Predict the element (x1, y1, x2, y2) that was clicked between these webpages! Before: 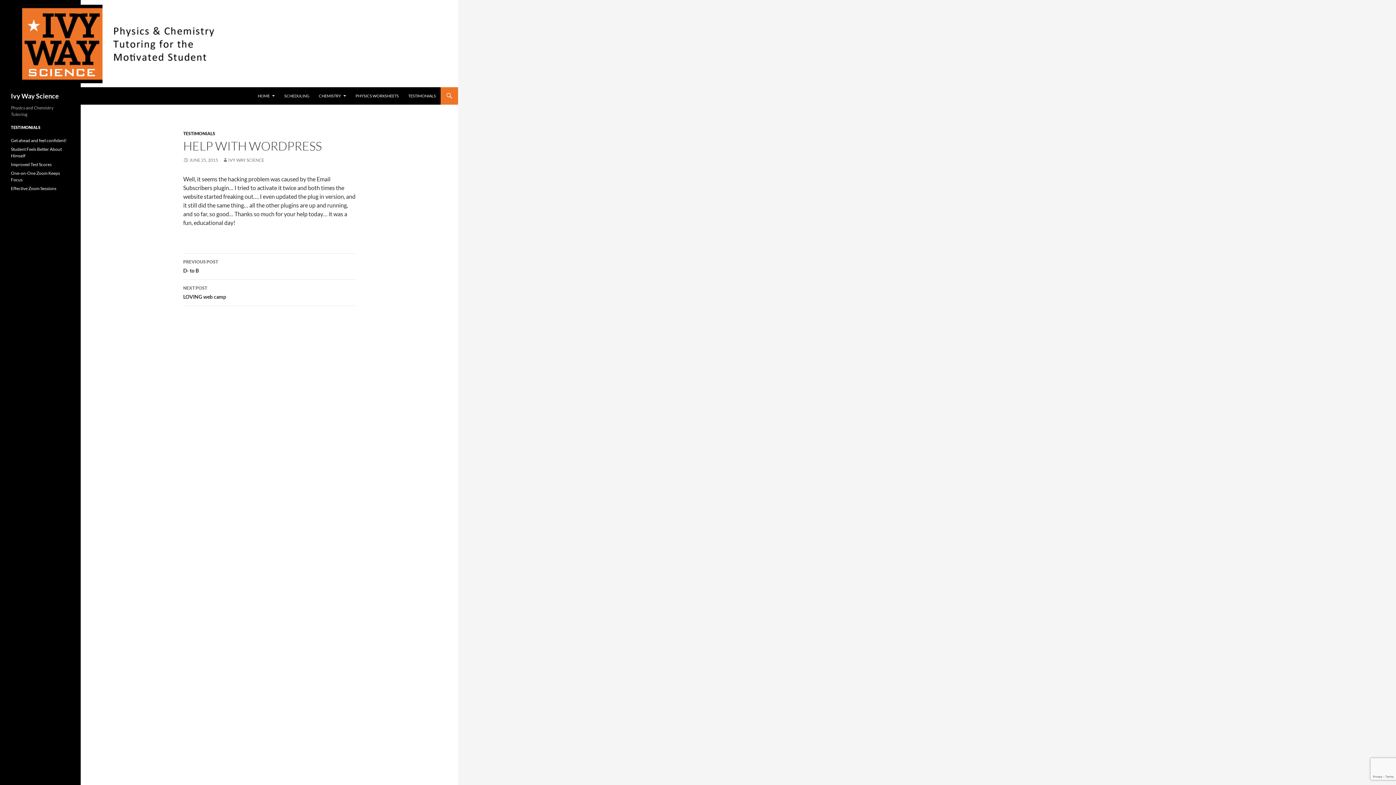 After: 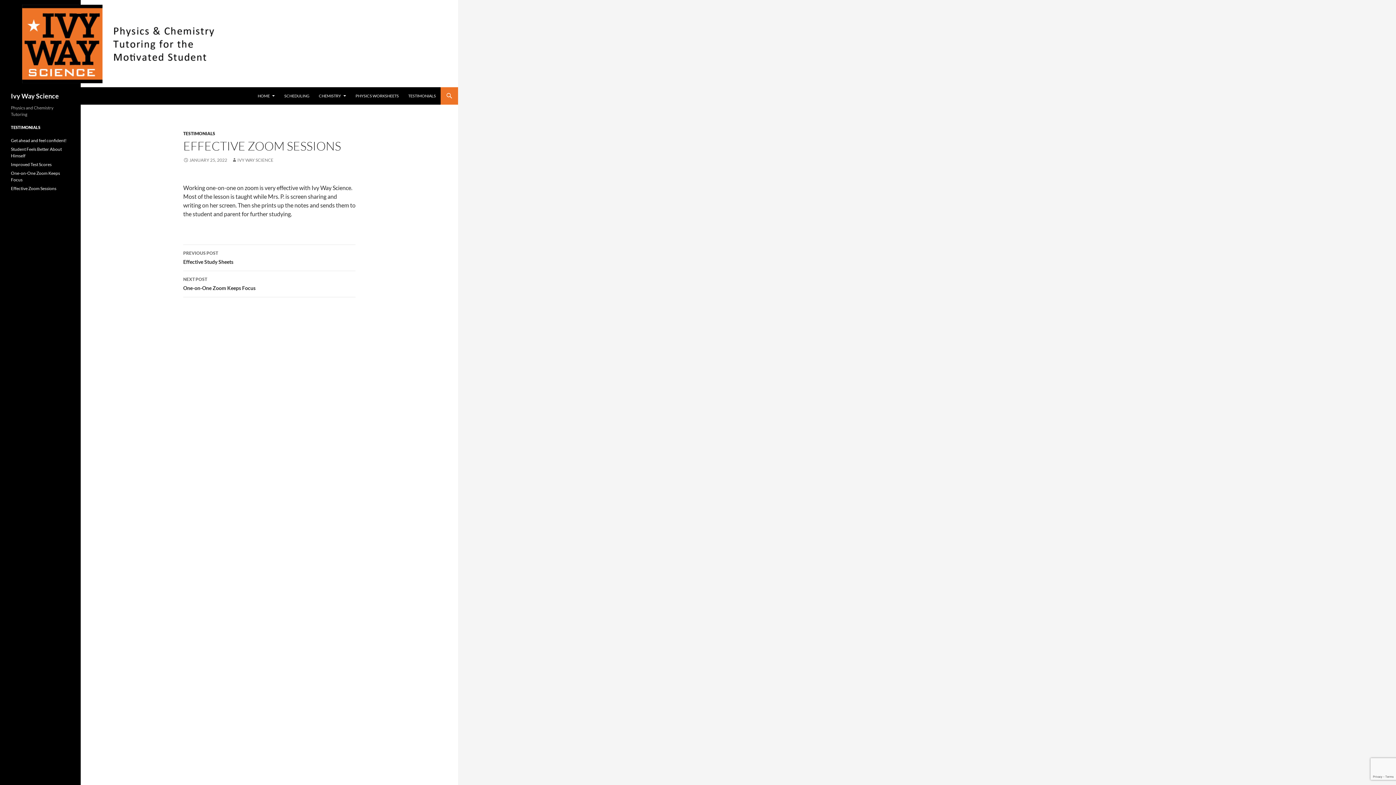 Action: label: Effective Zoom Sessions bbox: (10, 185, 56, 191)